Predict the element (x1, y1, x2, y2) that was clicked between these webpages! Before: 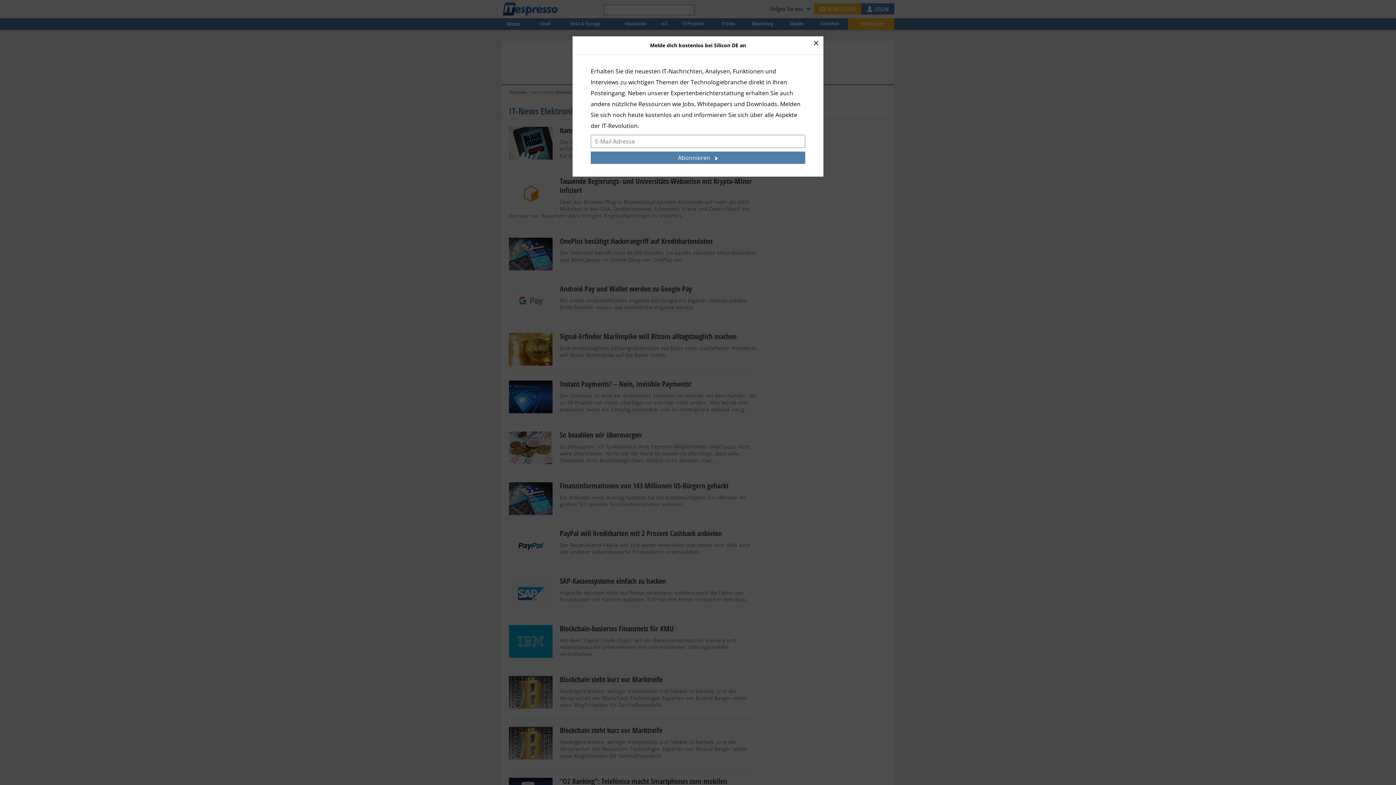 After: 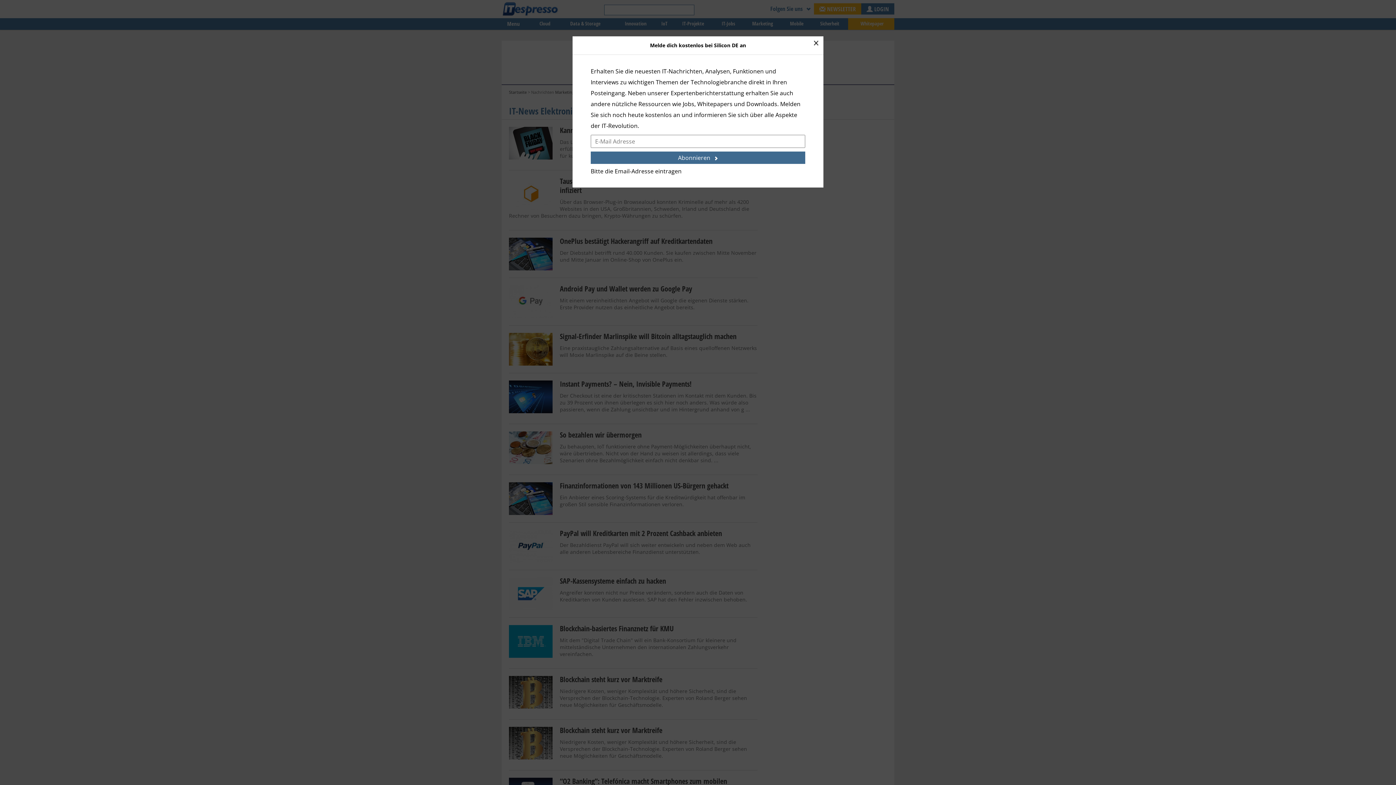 Action: label: Abonnieren bbox: (590, 151, 805, 164)